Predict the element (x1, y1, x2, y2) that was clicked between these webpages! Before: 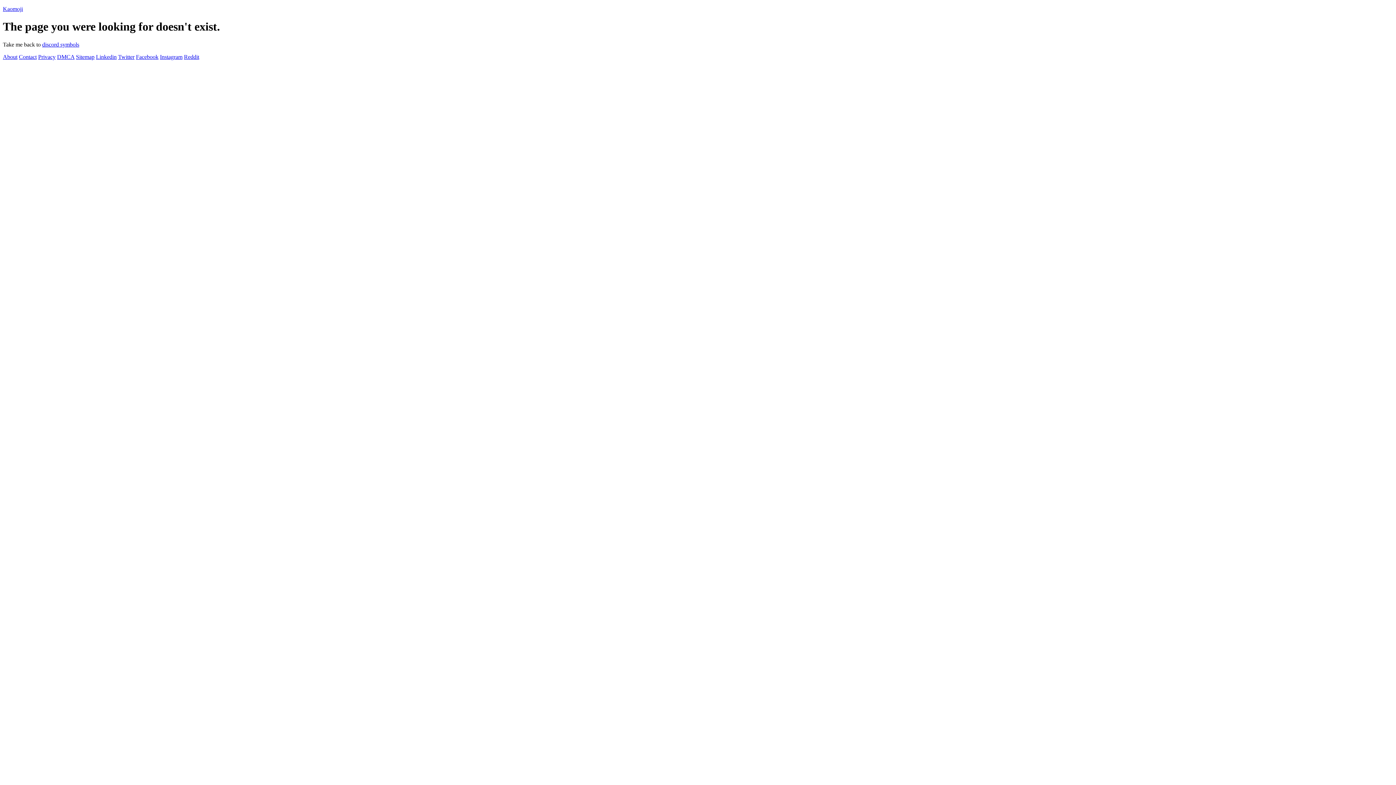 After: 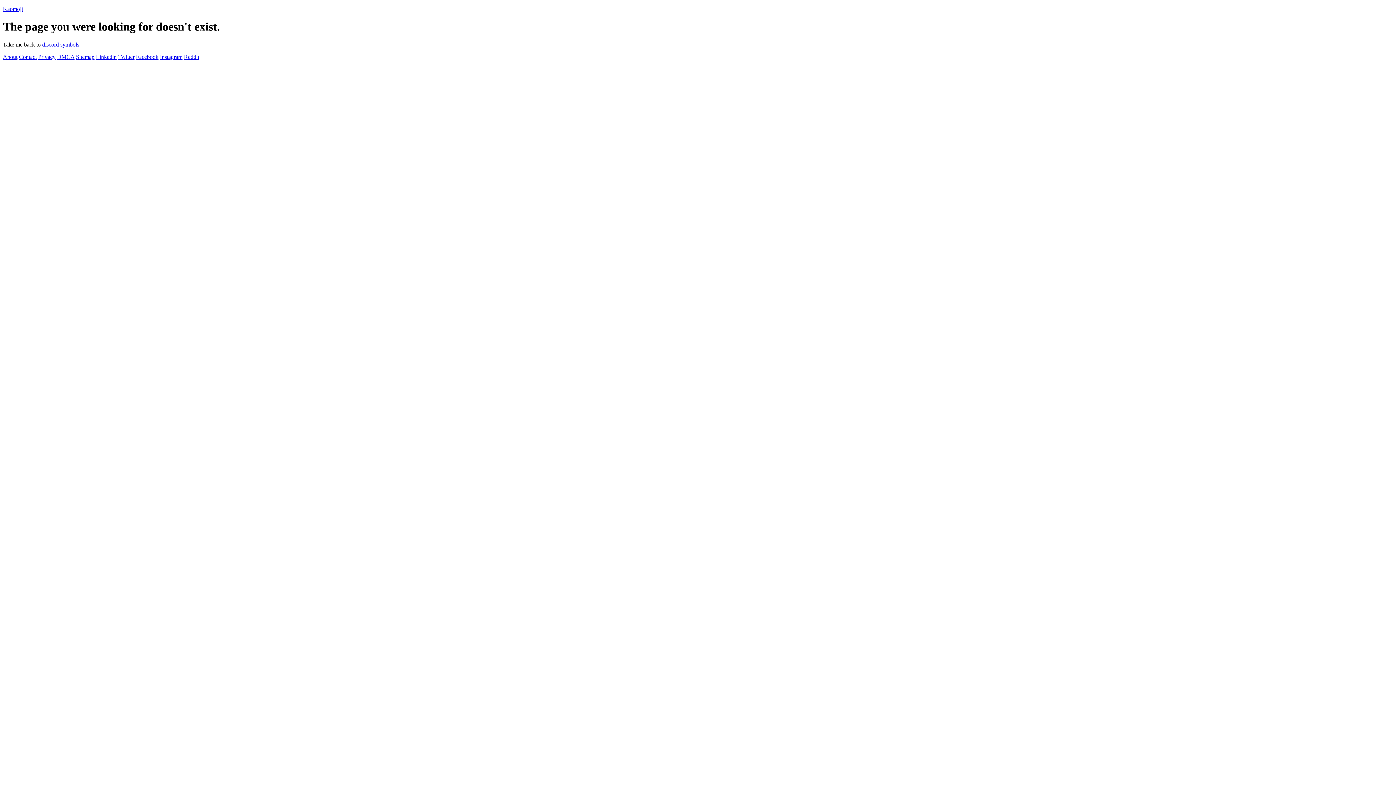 Action: label: Facebook bbox: (136, 53, 158, 59)